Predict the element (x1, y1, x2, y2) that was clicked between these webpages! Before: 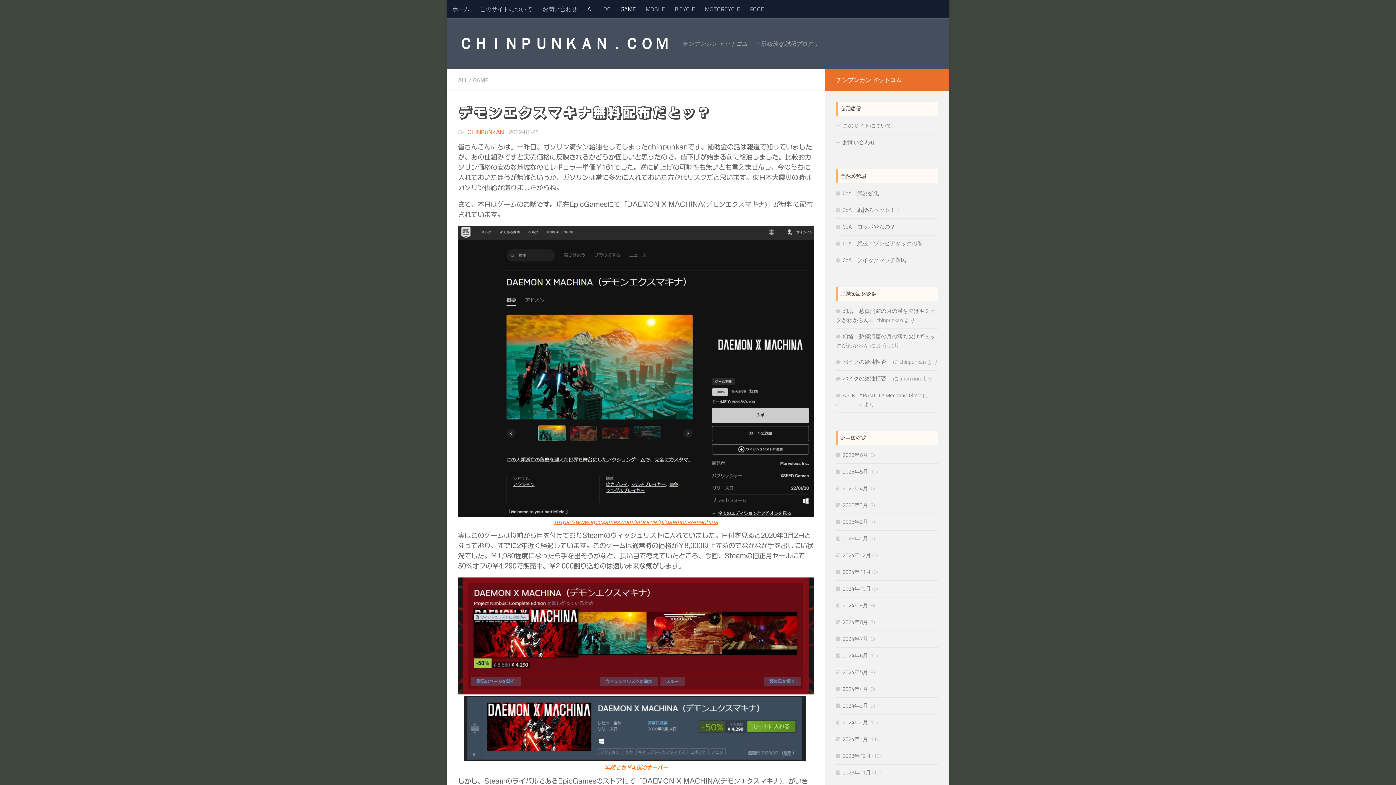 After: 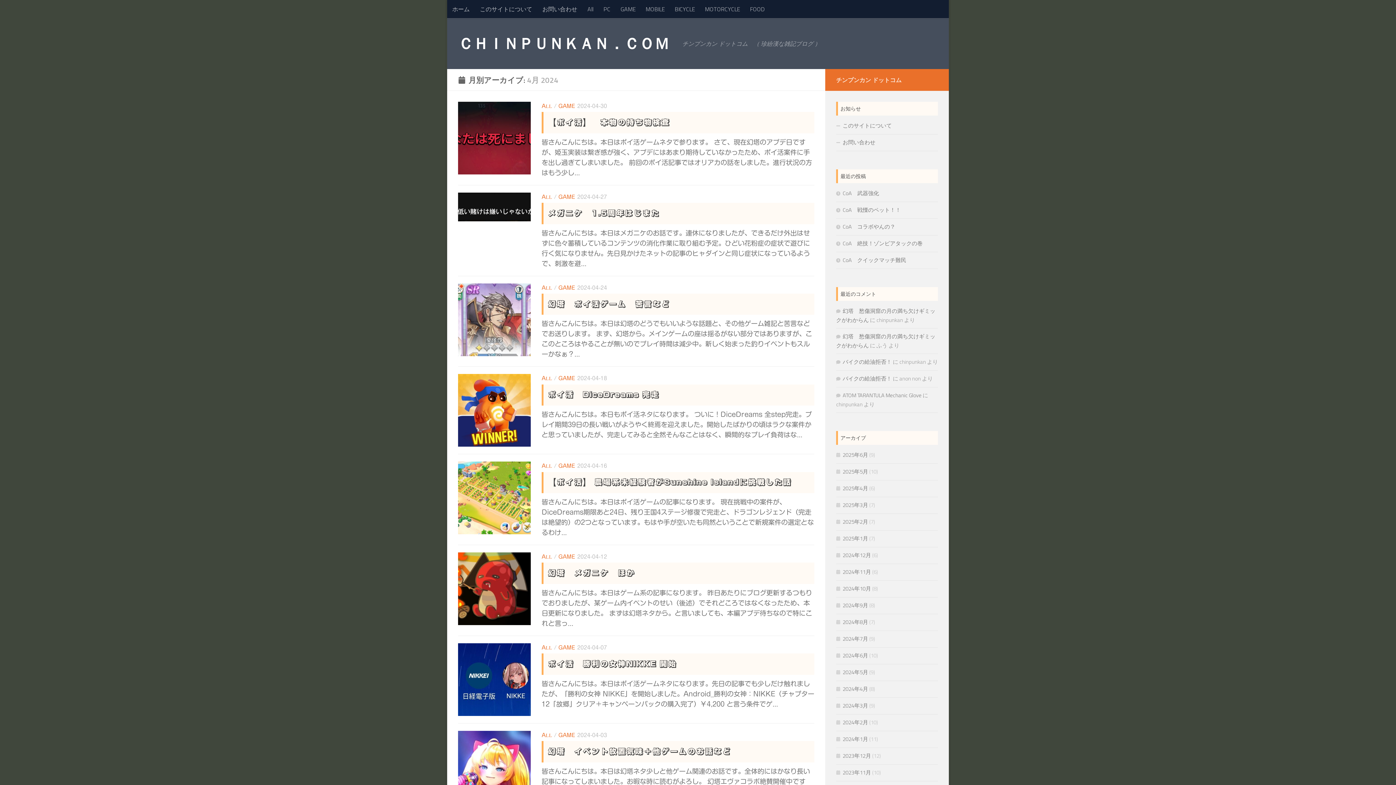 Action: label: 2024年4月 bbox: (836, 685, 868, 693)